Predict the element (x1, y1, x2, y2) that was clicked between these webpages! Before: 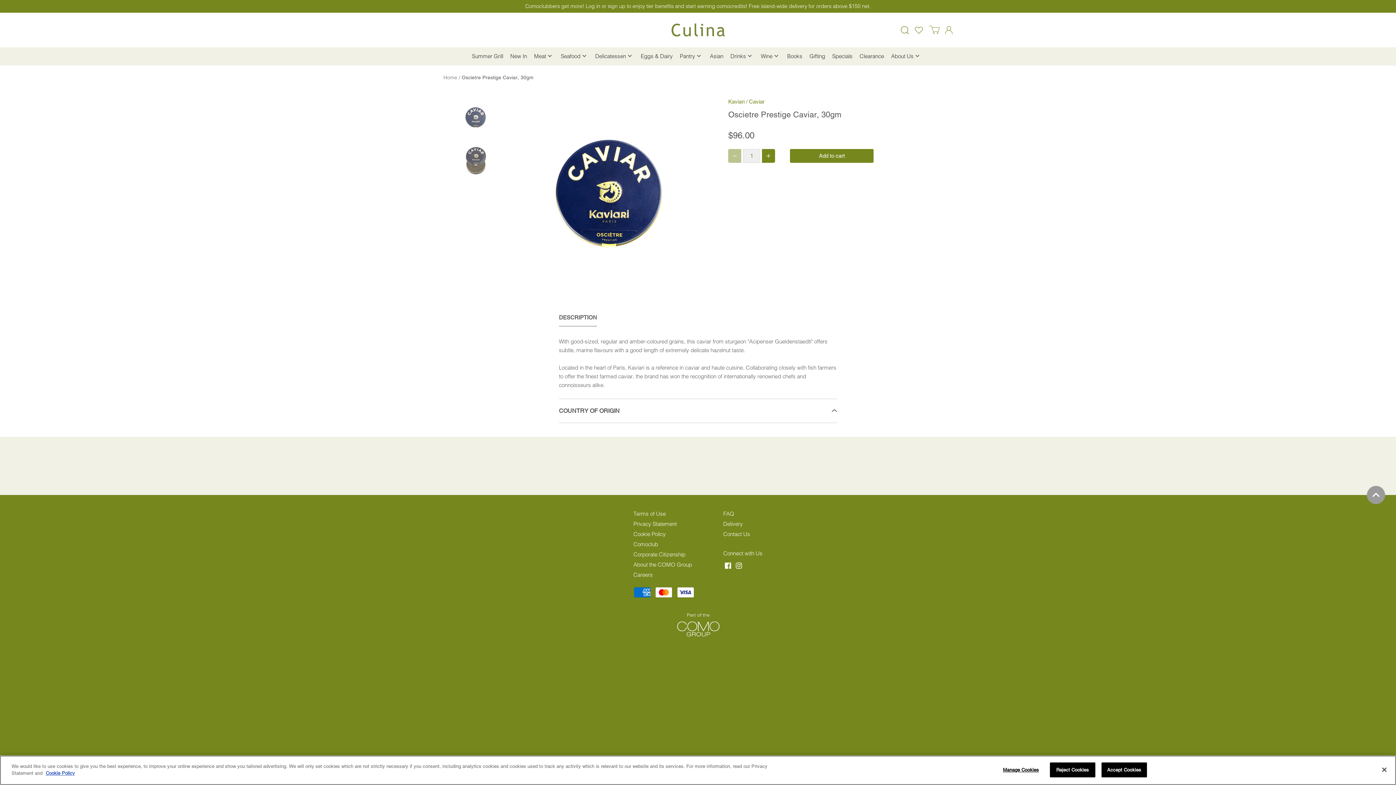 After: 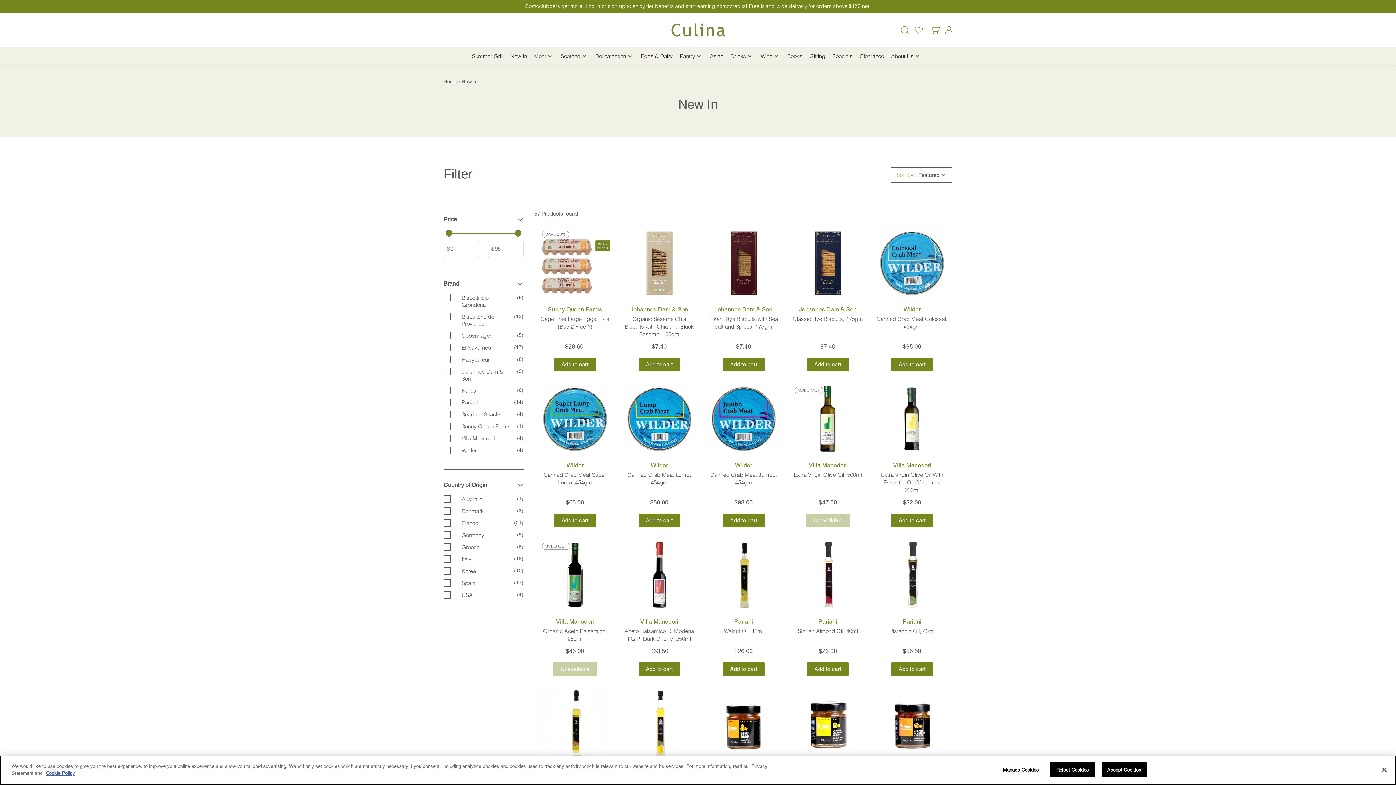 Action: bbox: (506, 47, 527, 65) label: New In